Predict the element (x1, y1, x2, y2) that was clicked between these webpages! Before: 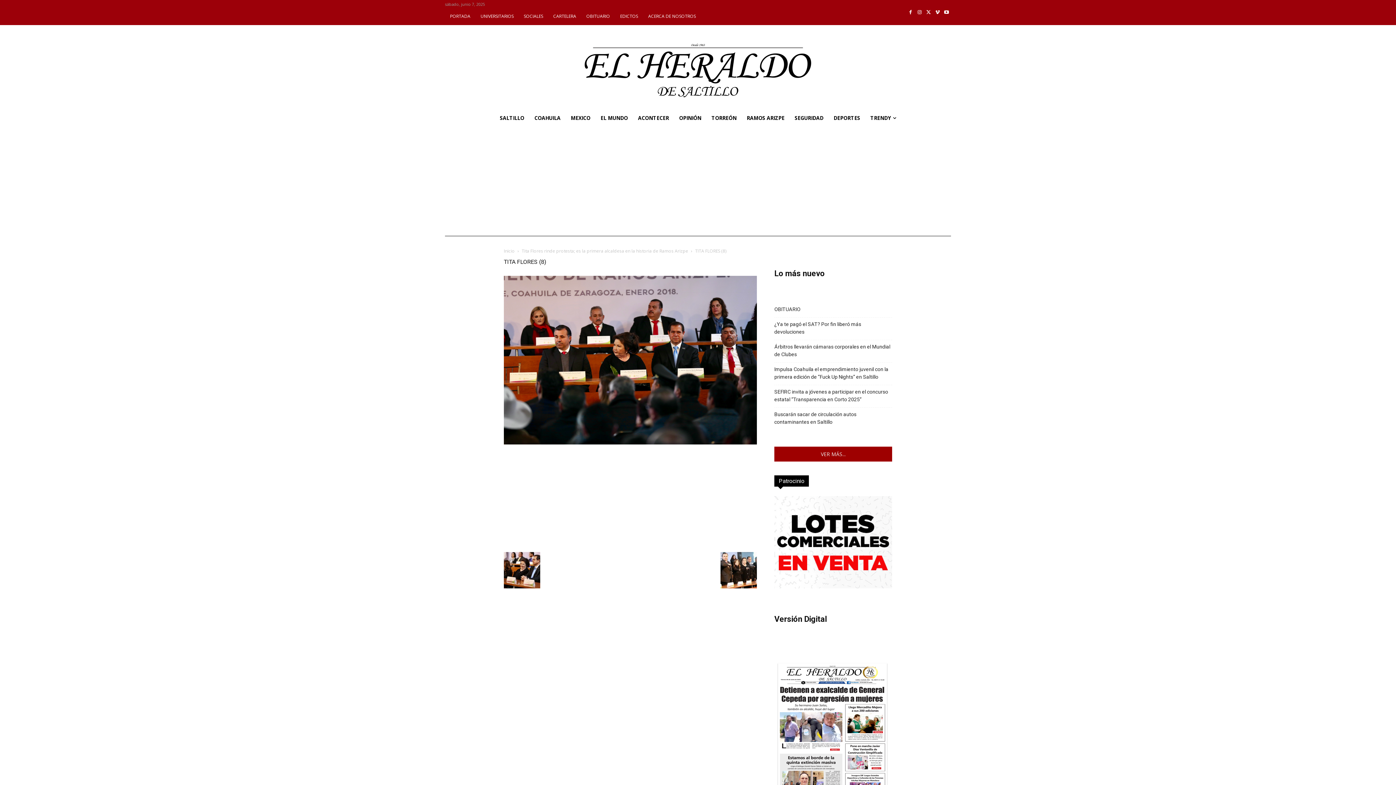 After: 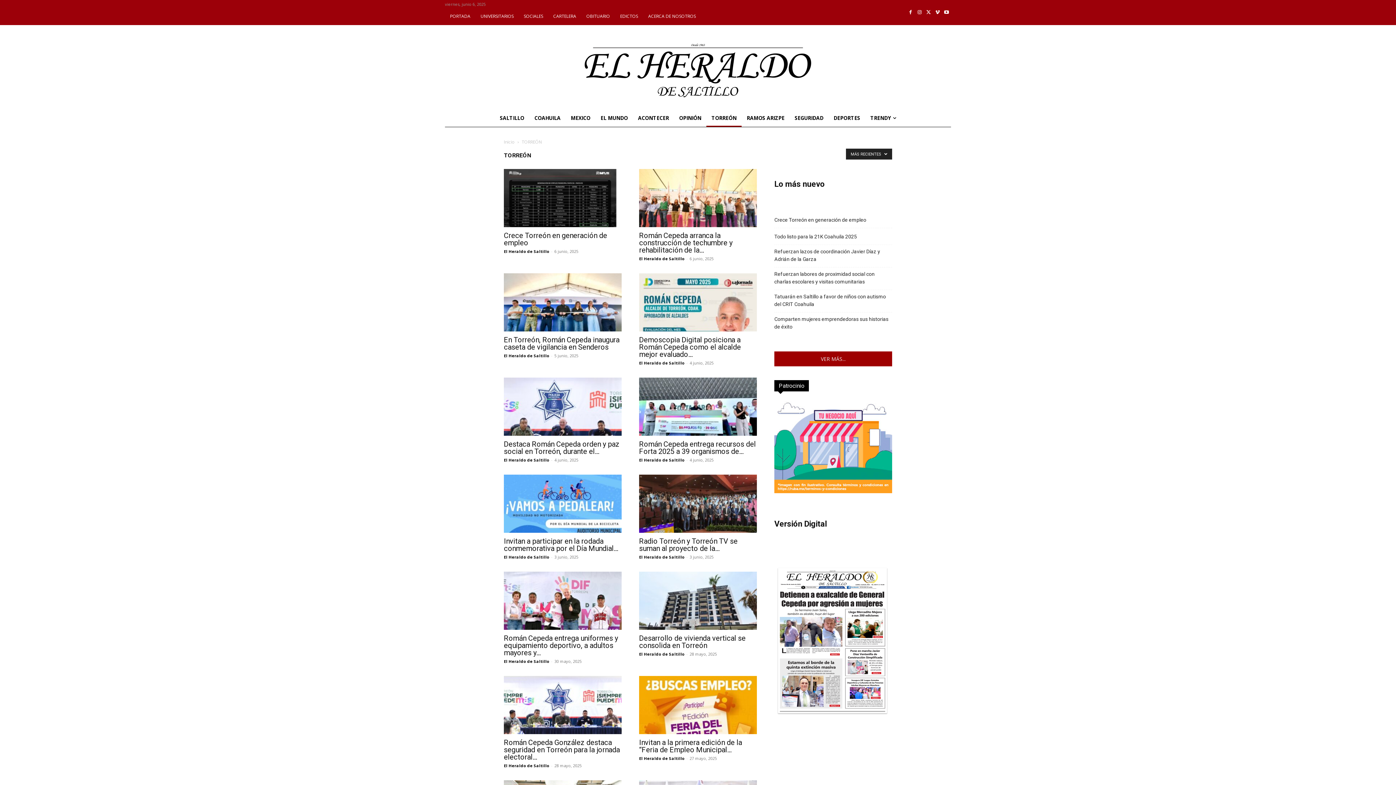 Action: bbox: (706, 109, 741, 126) label: TORREÓN